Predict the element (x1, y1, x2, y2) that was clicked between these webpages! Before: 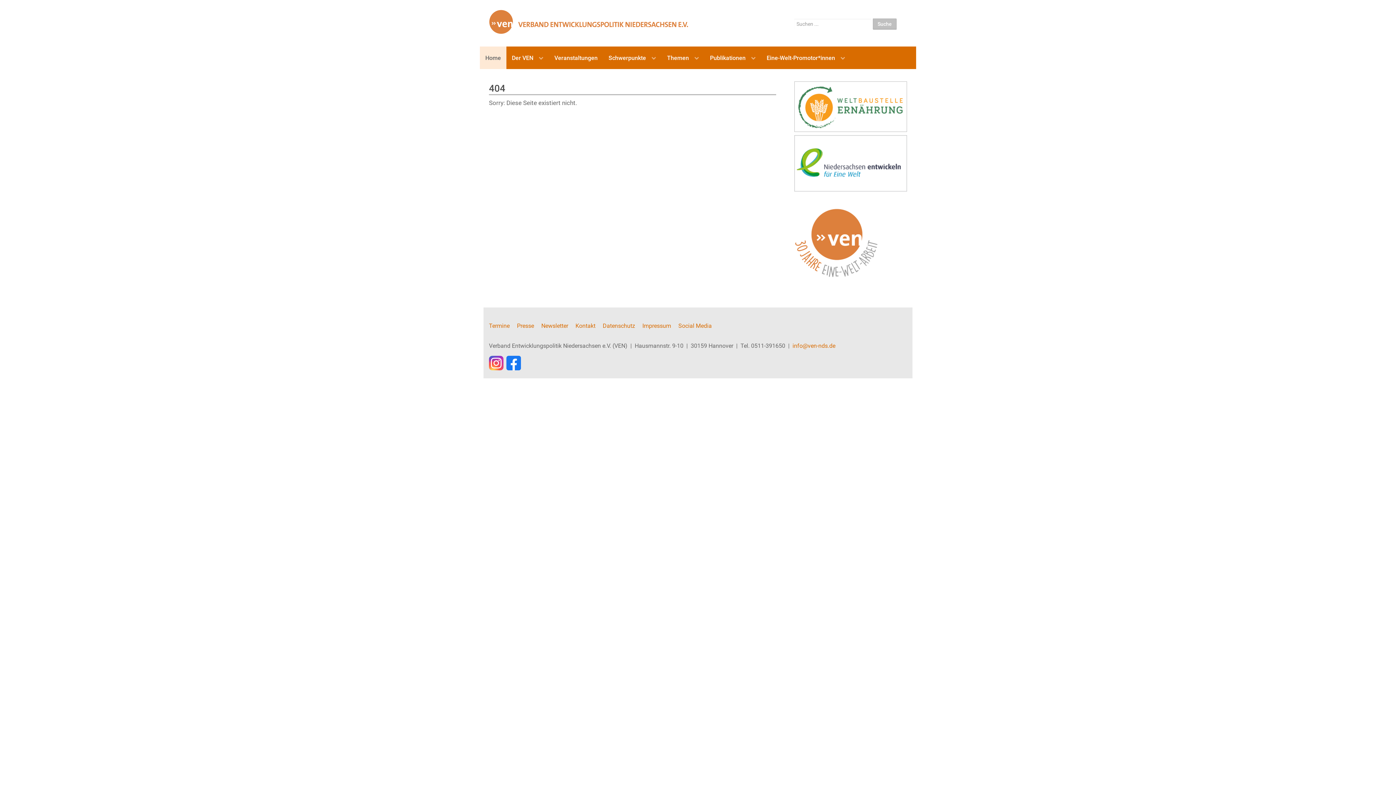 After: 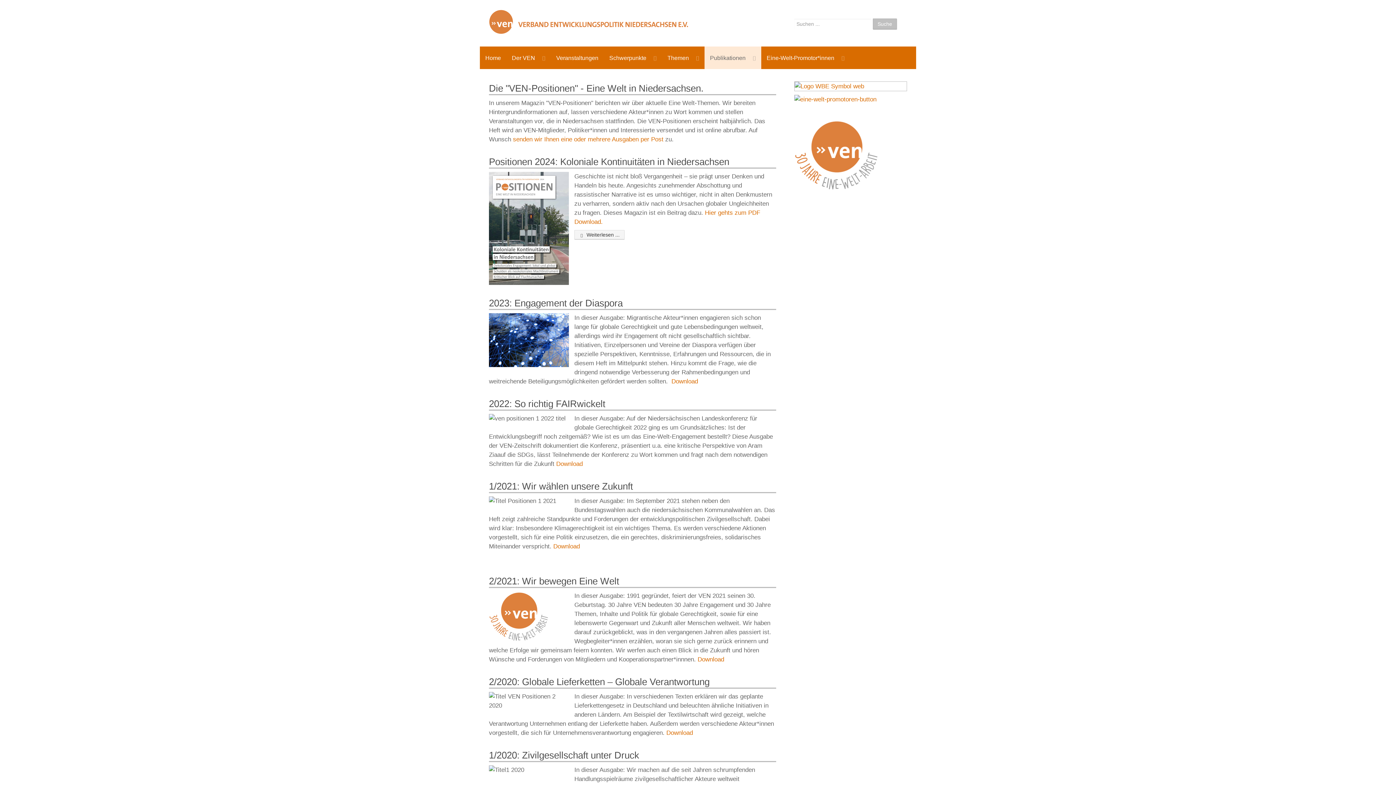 Action: bbox: (704, 46, 761, 69) label: Publikationen 